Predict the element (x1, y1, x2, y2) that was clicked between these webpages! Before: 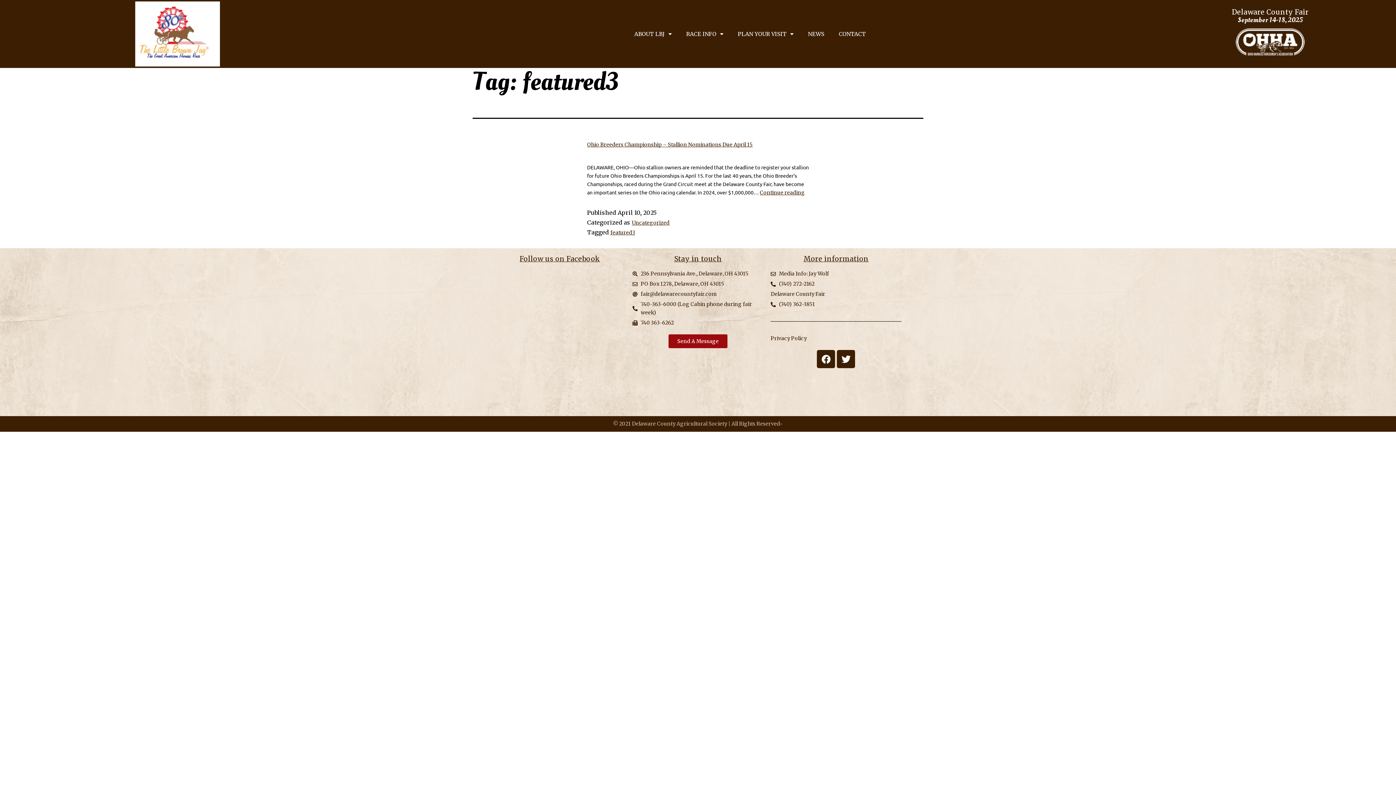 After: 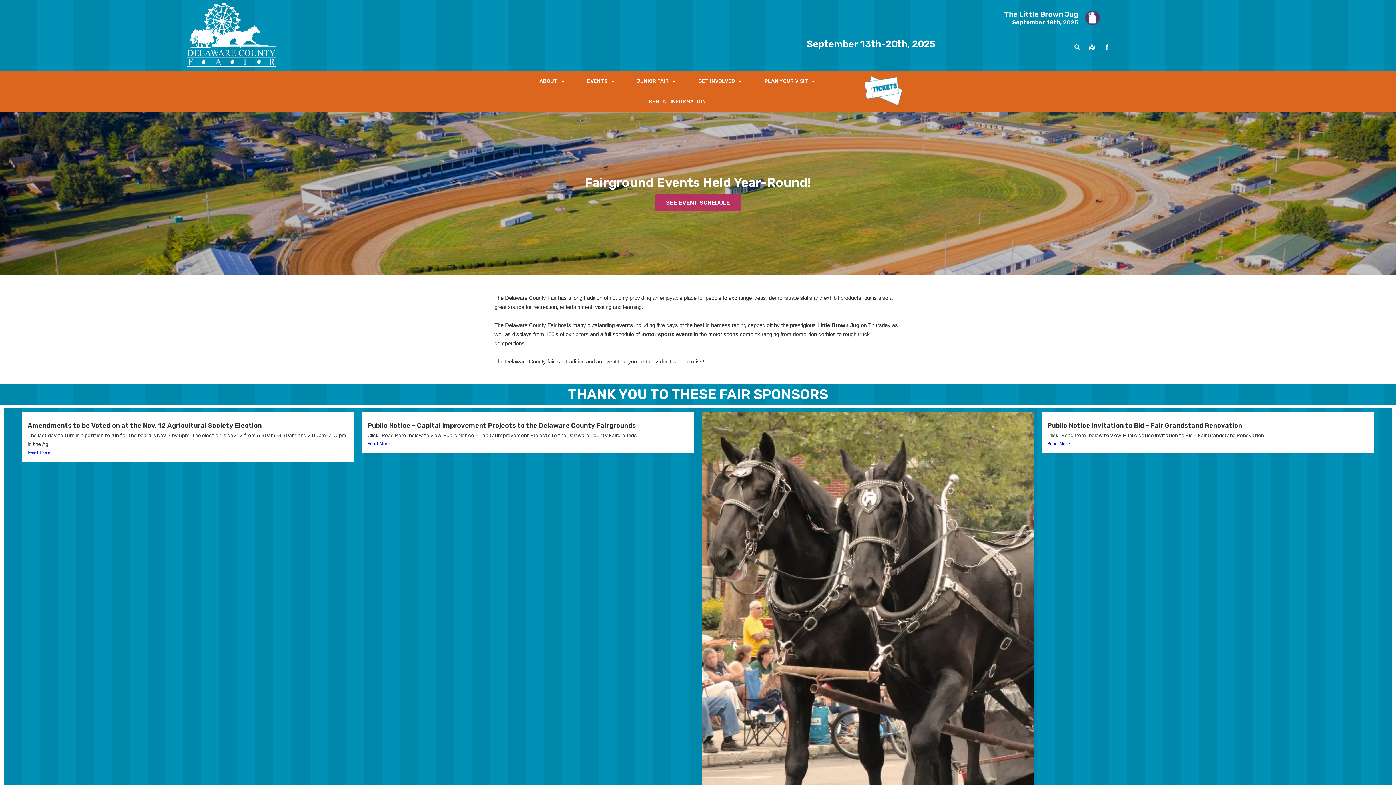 Action: bbox: (1232, 7, 1309, 16) label: Delaware County Fair